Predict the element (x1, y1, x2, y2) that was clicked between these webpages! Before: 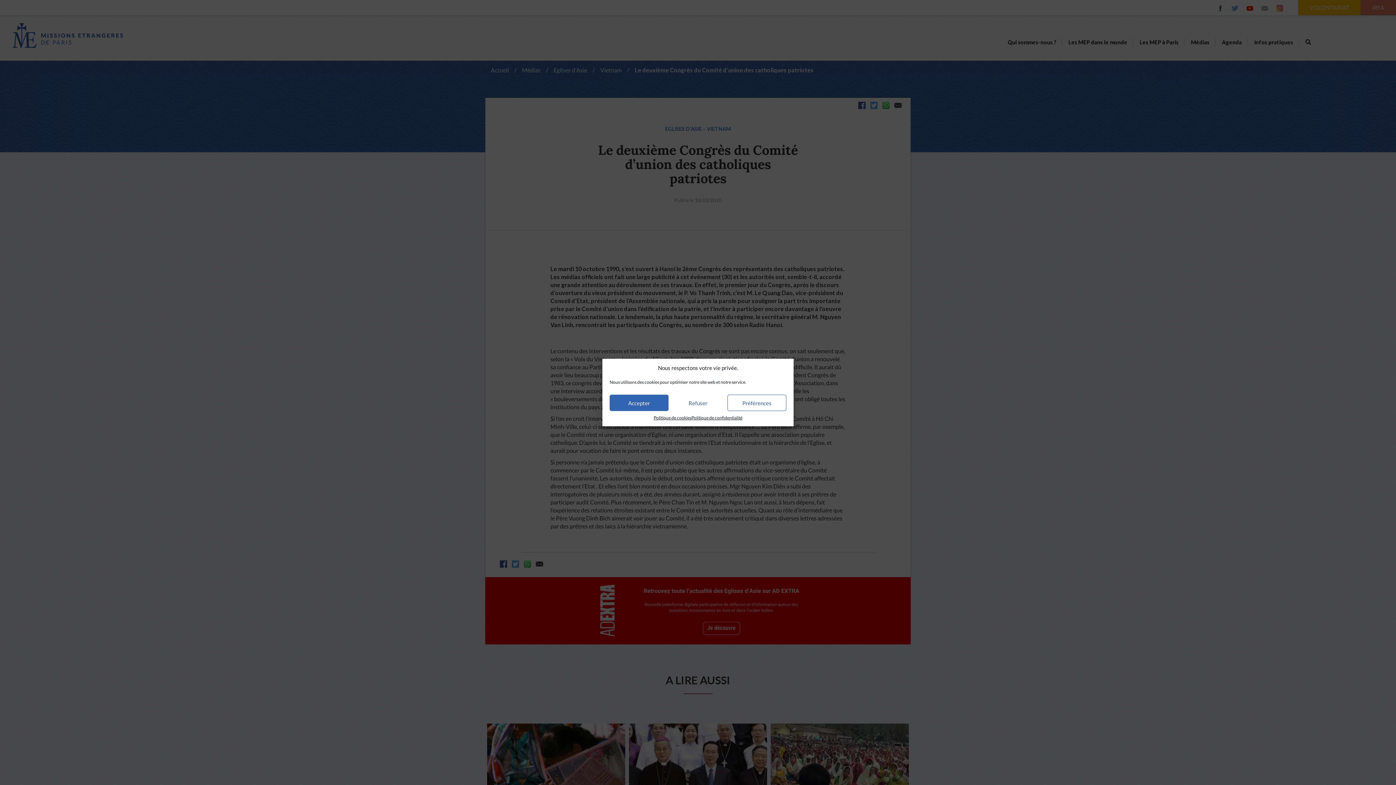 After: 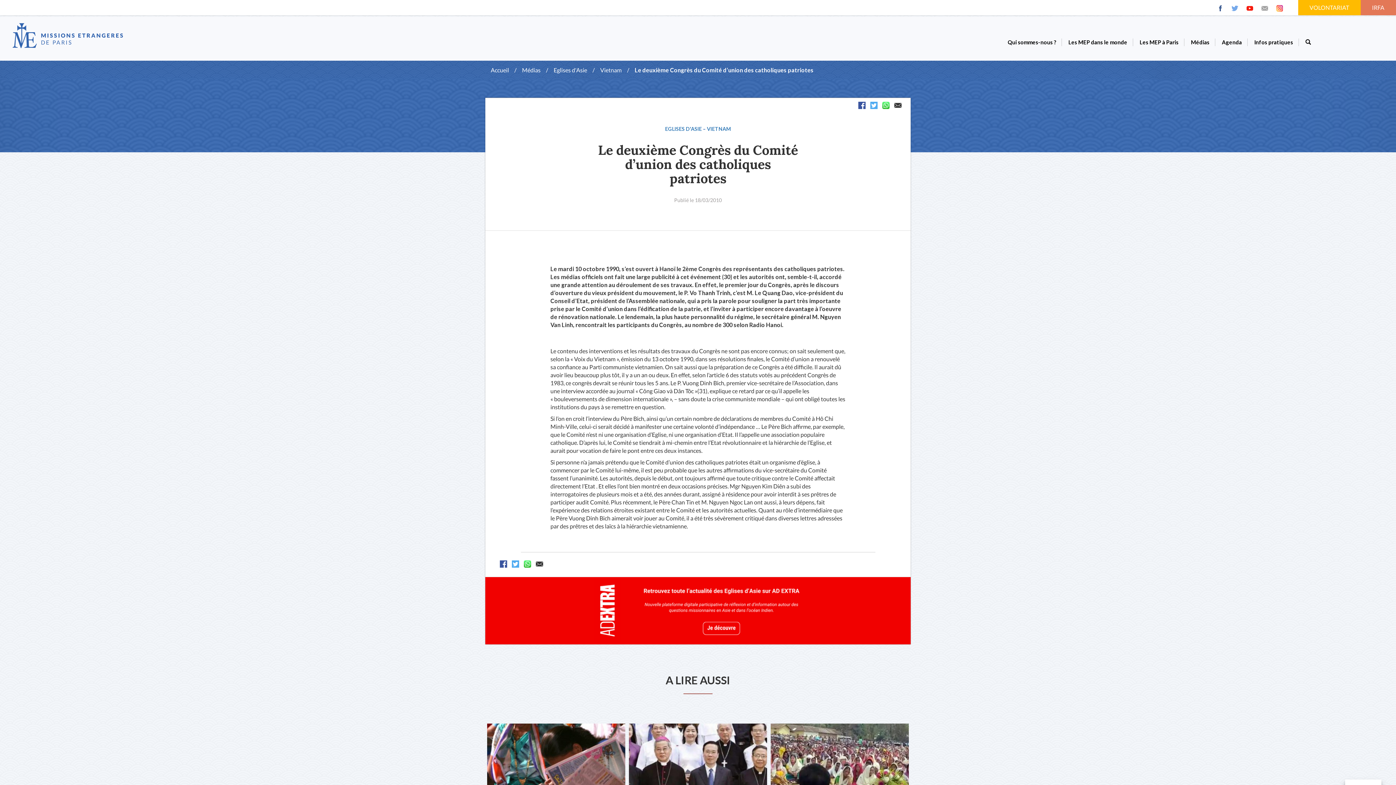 Action: bbox: (609, 394, 668, 411) label: Accepter